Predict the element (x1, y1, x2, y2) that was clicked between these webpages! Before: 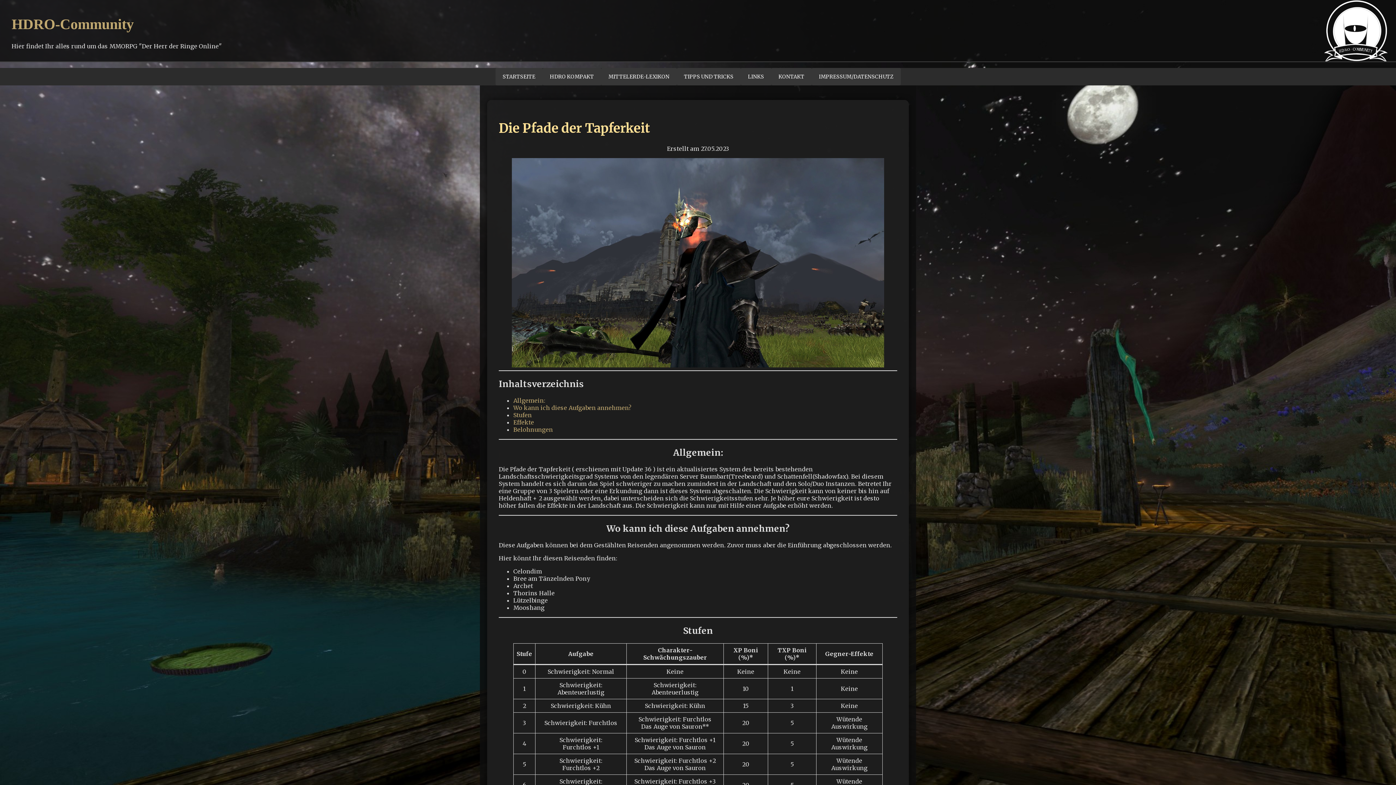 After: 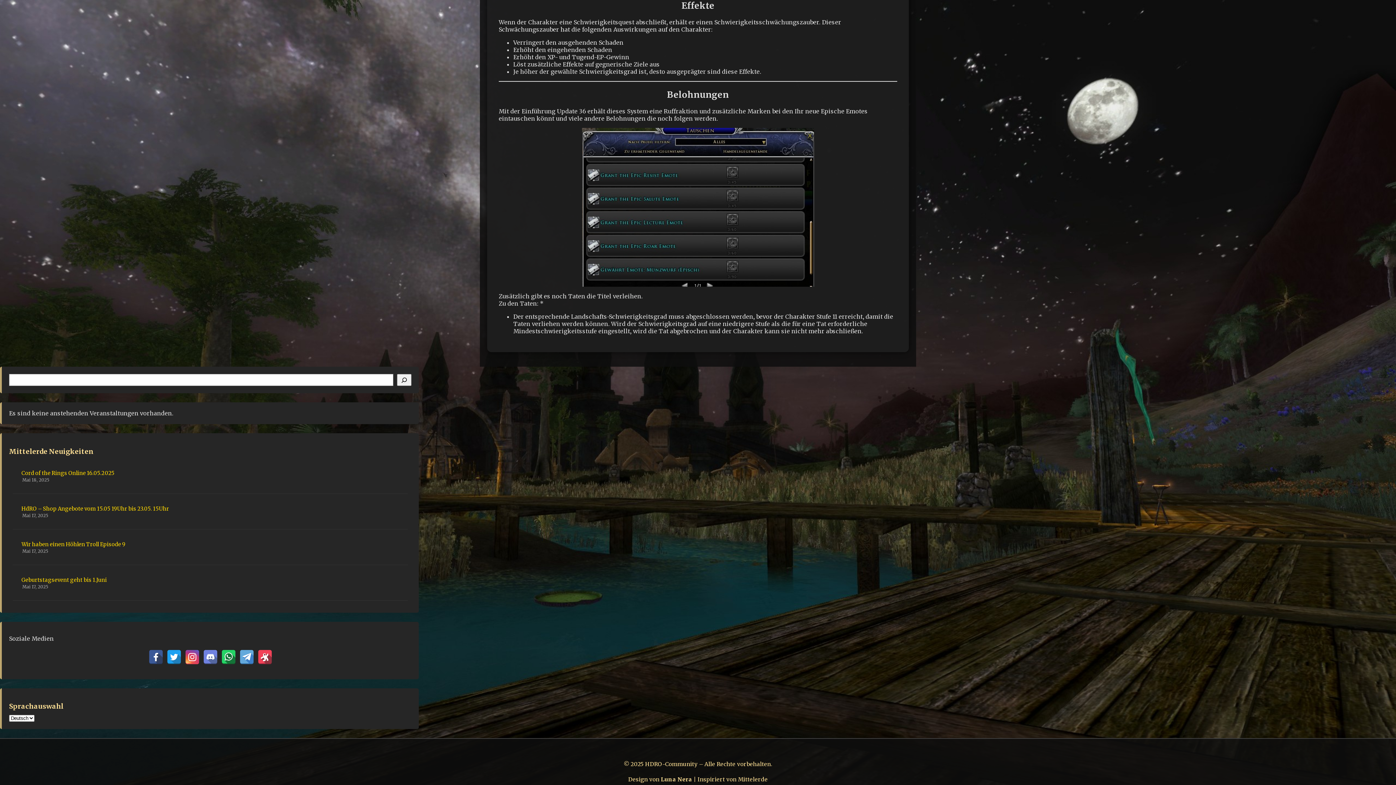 Action: label: Effekte bbox: (513, 418, 534, 426)